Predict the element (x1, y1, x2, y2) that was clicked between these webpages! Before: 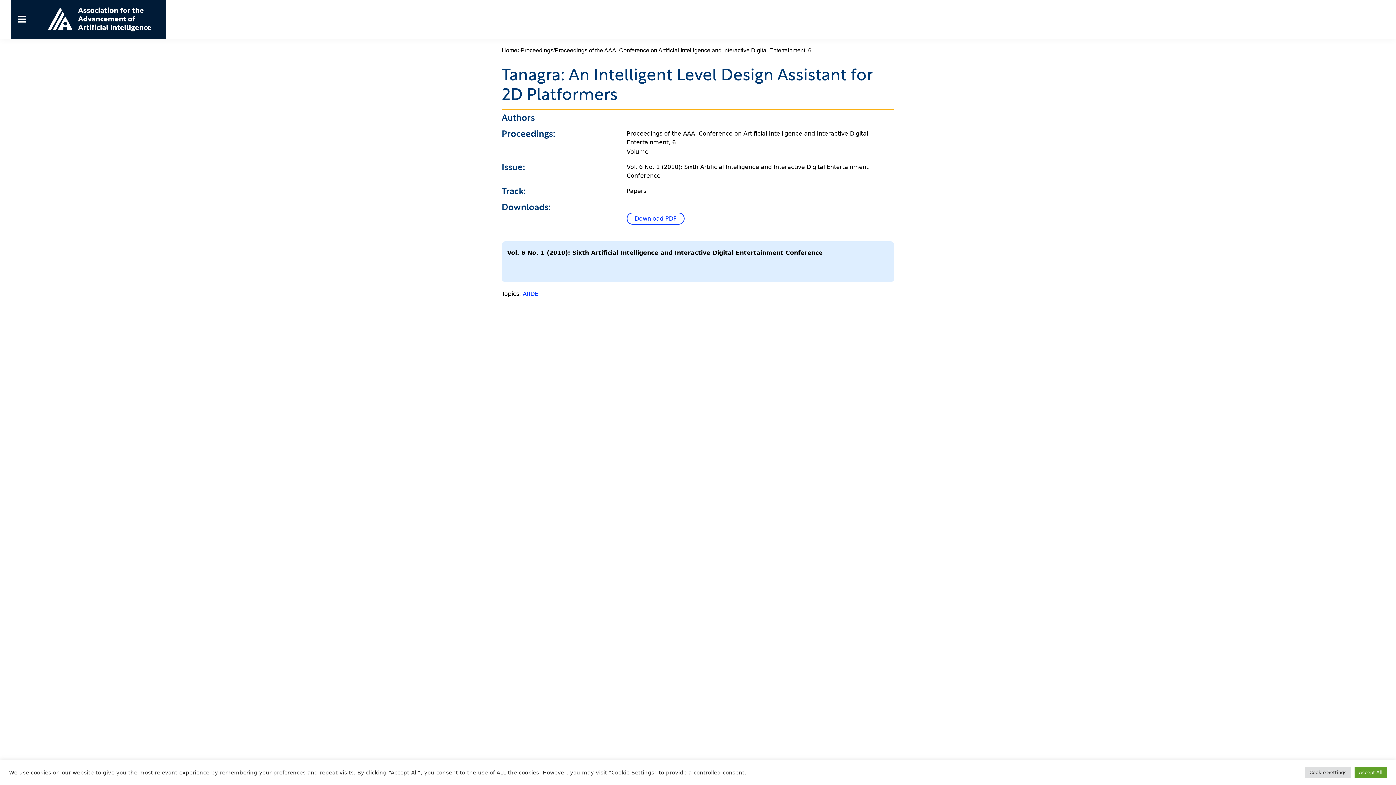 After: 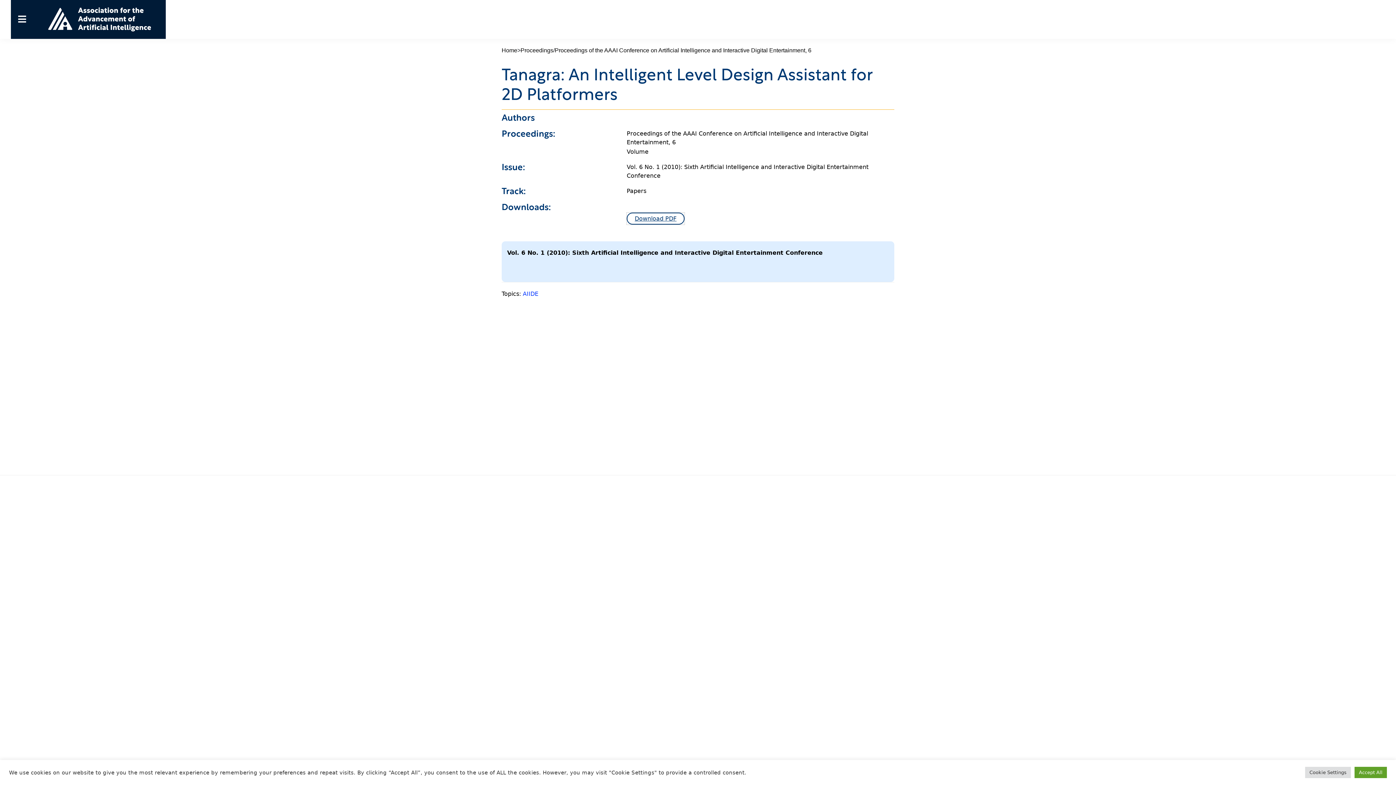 Action: label: Download PDF bbox: (626, 212, 684, 224)